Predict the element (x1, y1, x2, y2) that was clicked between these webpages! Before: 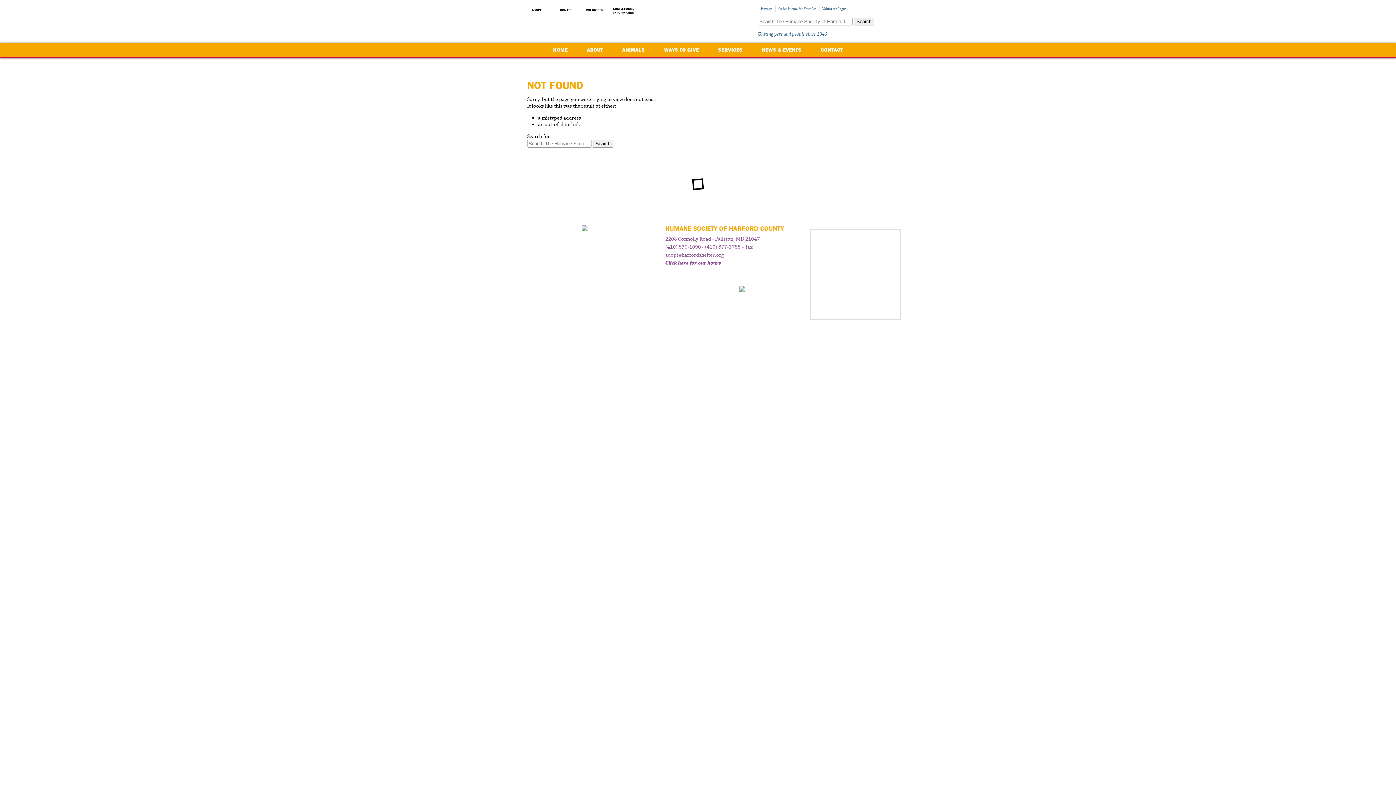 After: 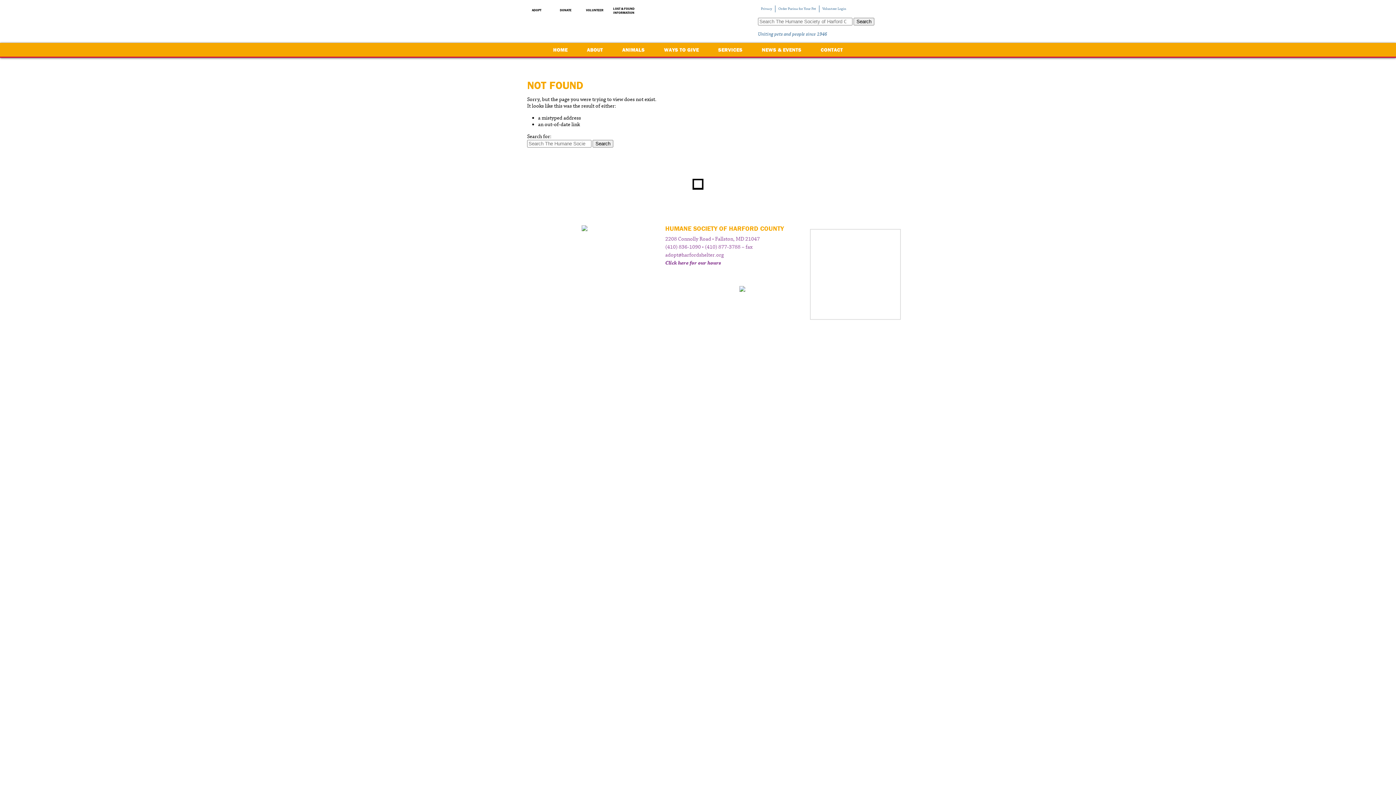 Action: bbox: (836, 30, 843, 38) label: X (Twitter)